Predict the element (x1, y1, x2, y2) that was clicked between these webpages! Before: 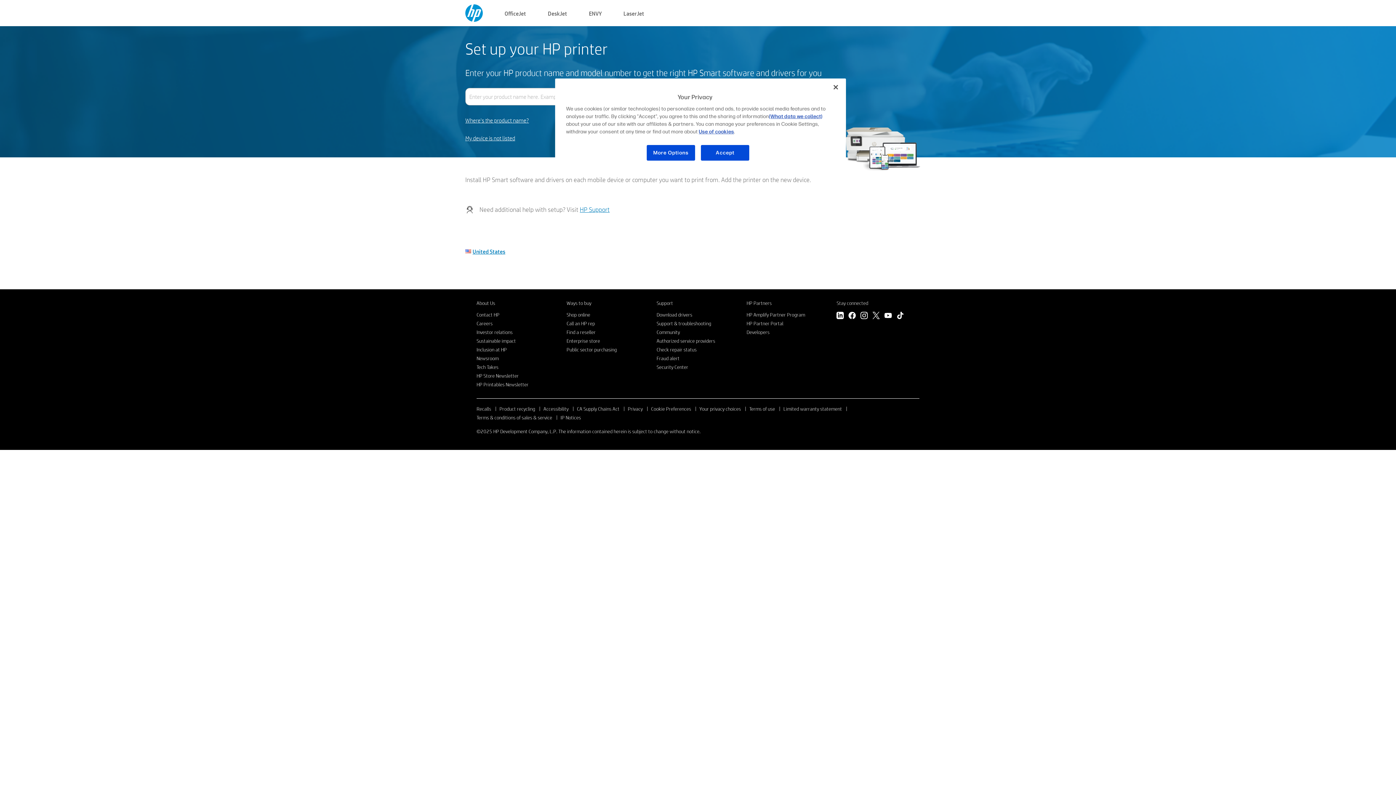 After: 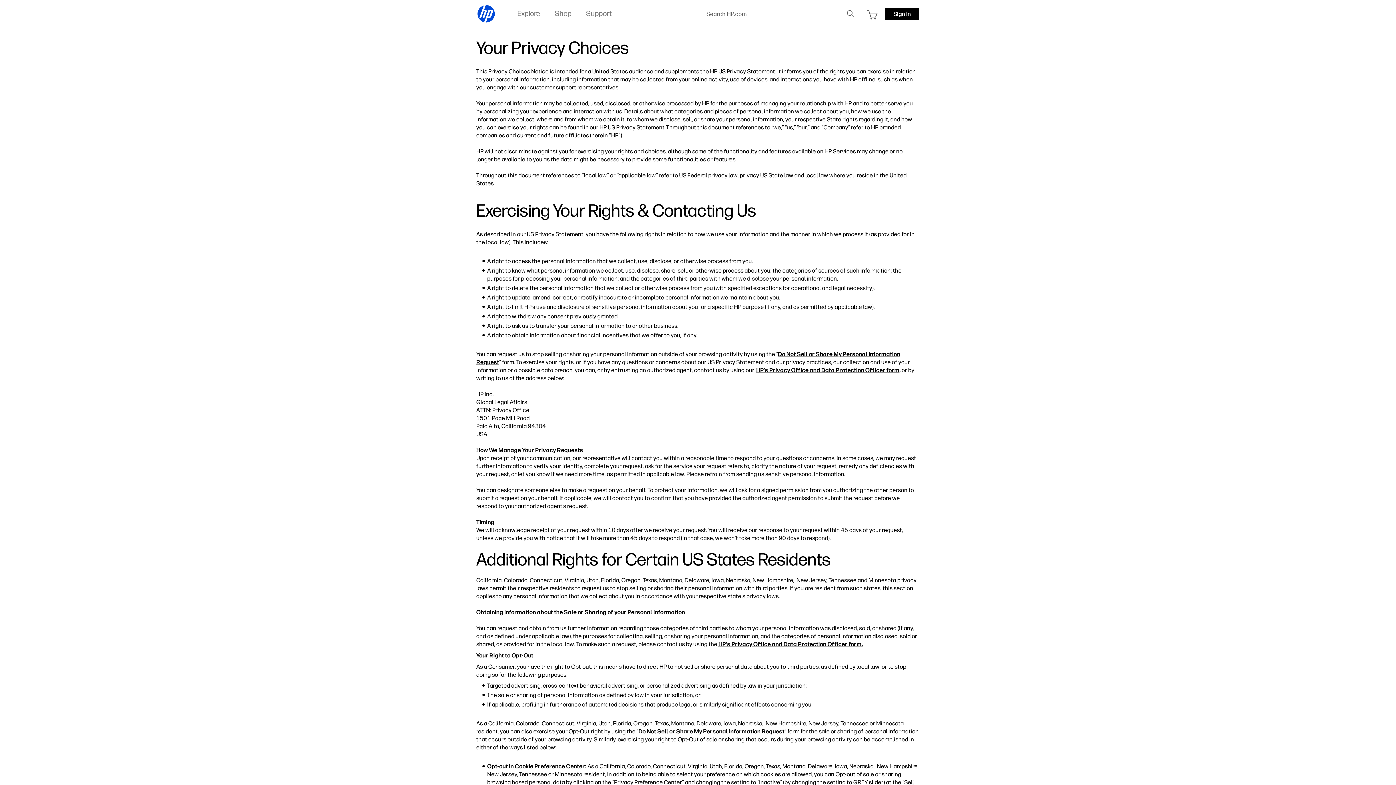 Action: label: Your privacy choices bbox: (699, 405, 741, 412)